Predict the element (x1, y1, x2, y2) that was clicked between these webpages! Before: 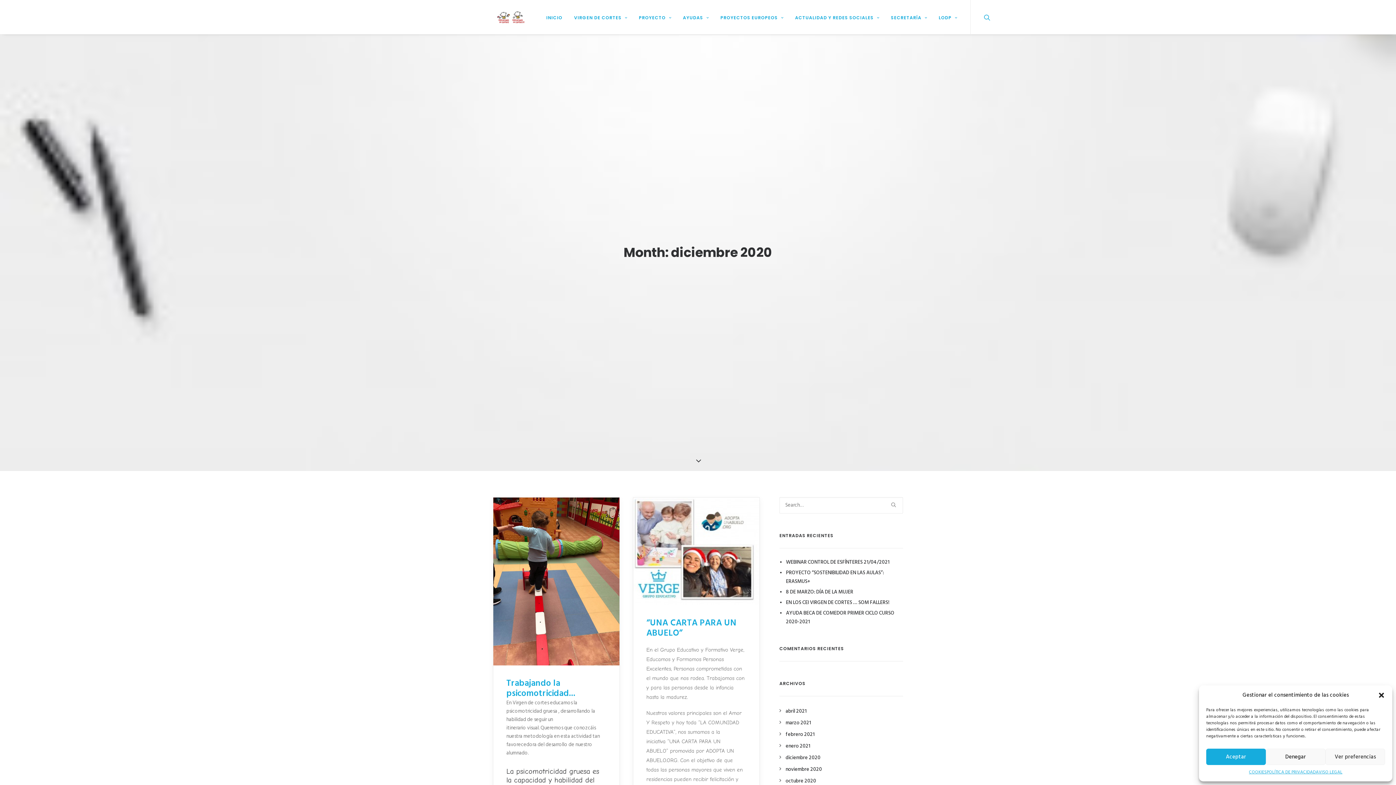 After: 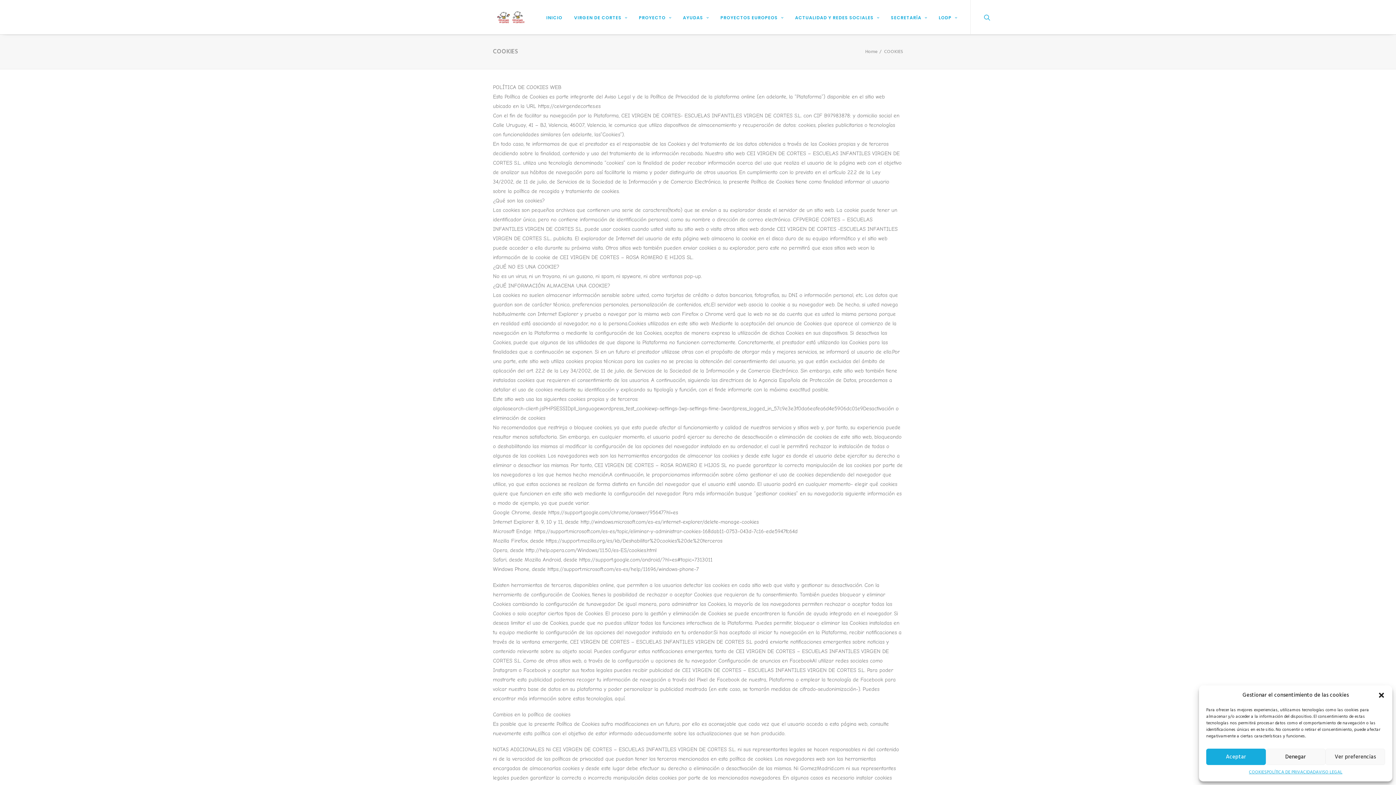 Action: label: COOKIES bbox: (1249, 769, 1267, 776)